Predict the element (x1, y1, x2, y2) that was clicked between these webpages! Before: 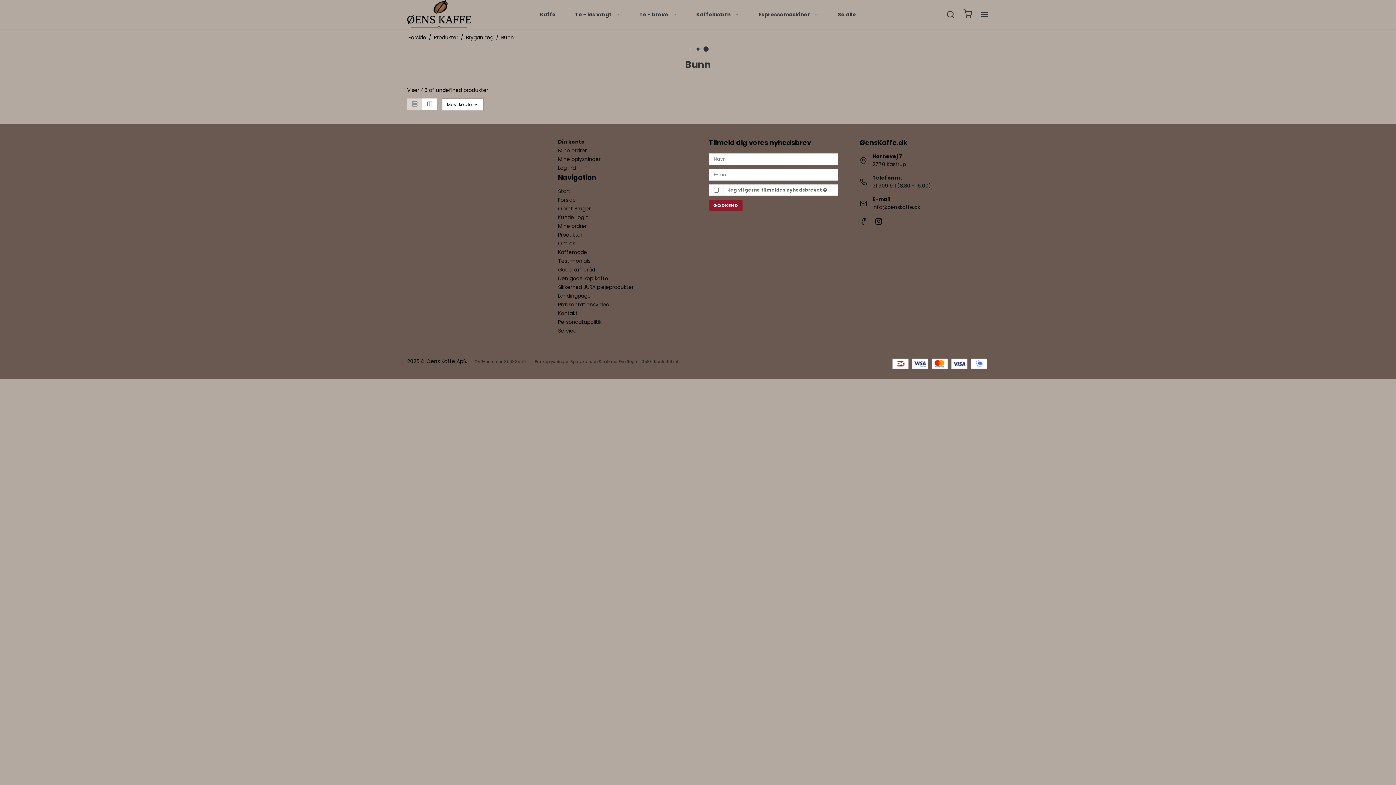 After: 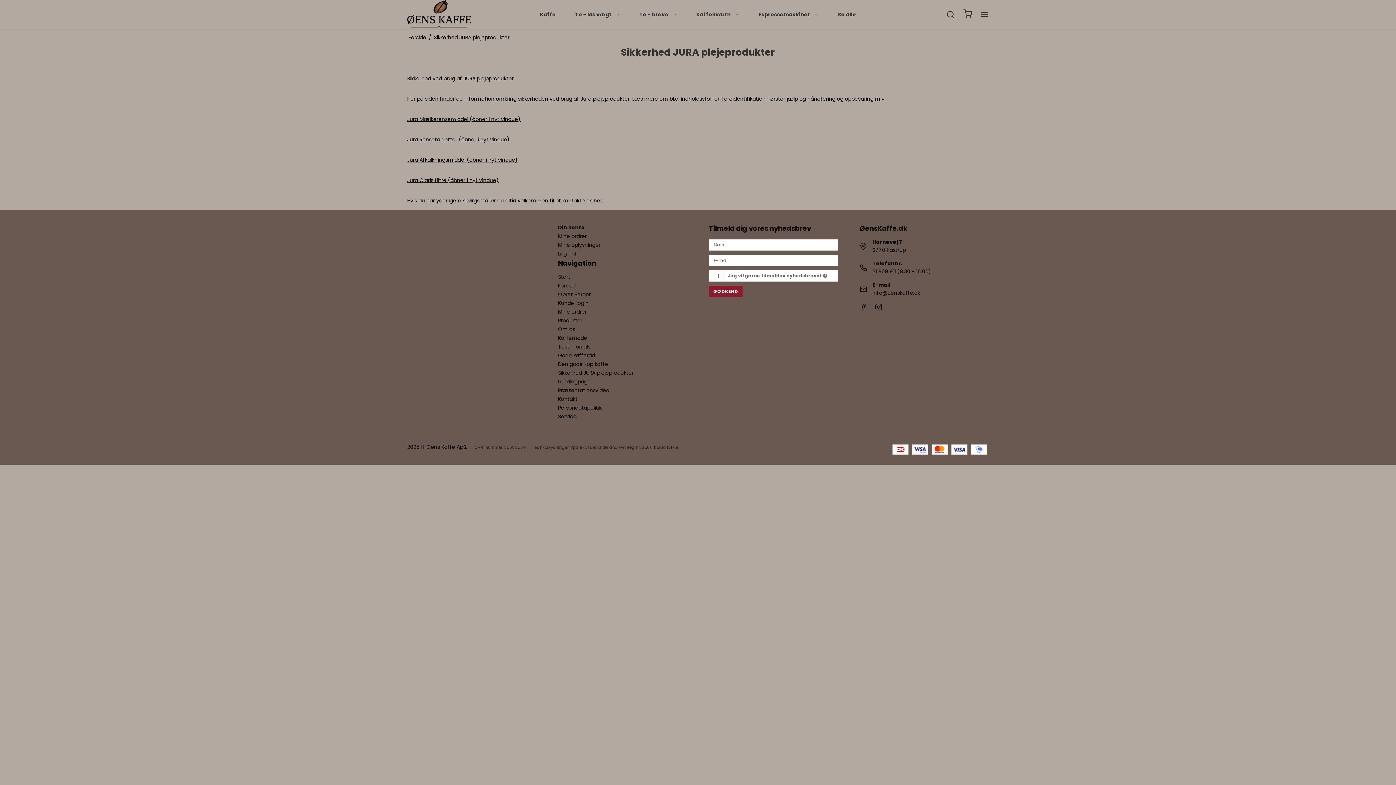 Action: label: Sikkerhed JURA plejeprodukter bbox: (558, 283, 633, 290)